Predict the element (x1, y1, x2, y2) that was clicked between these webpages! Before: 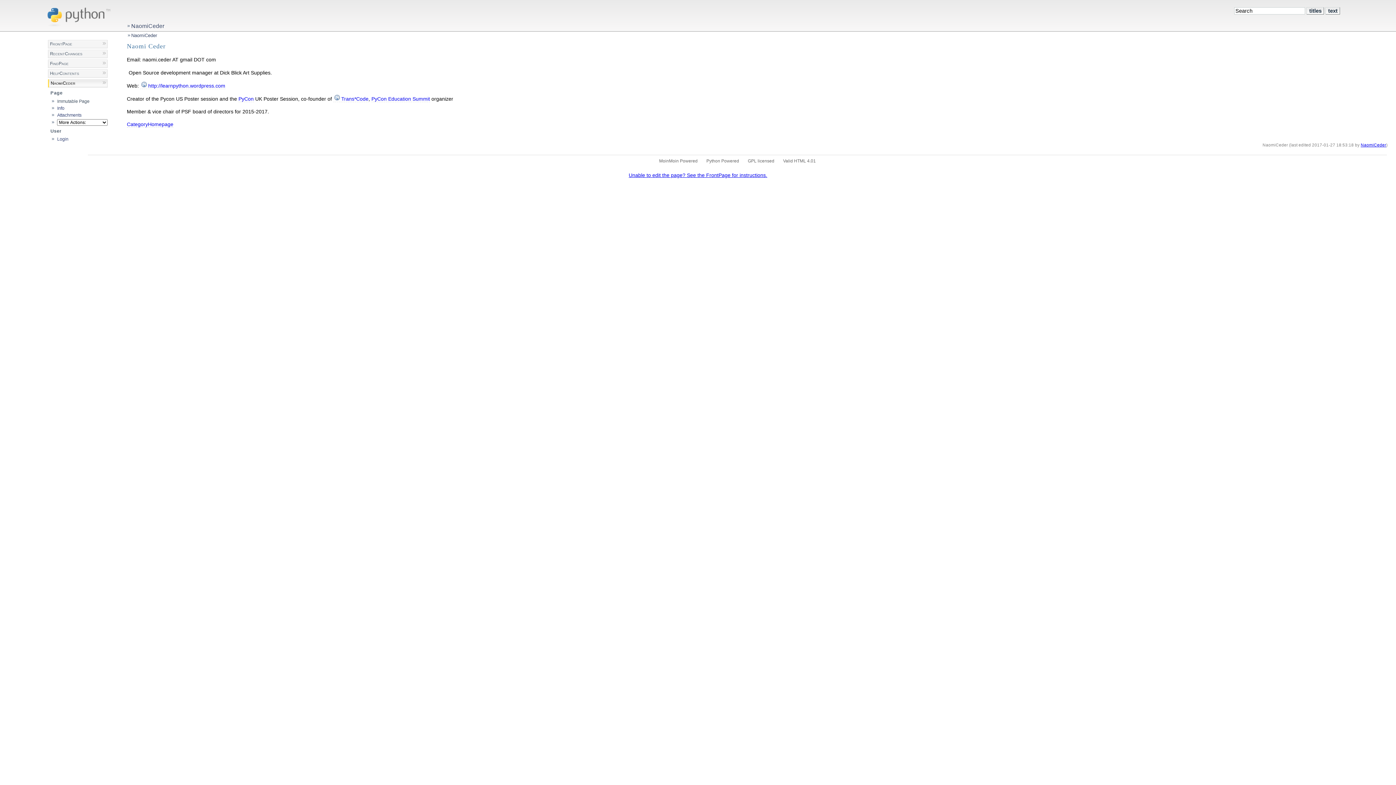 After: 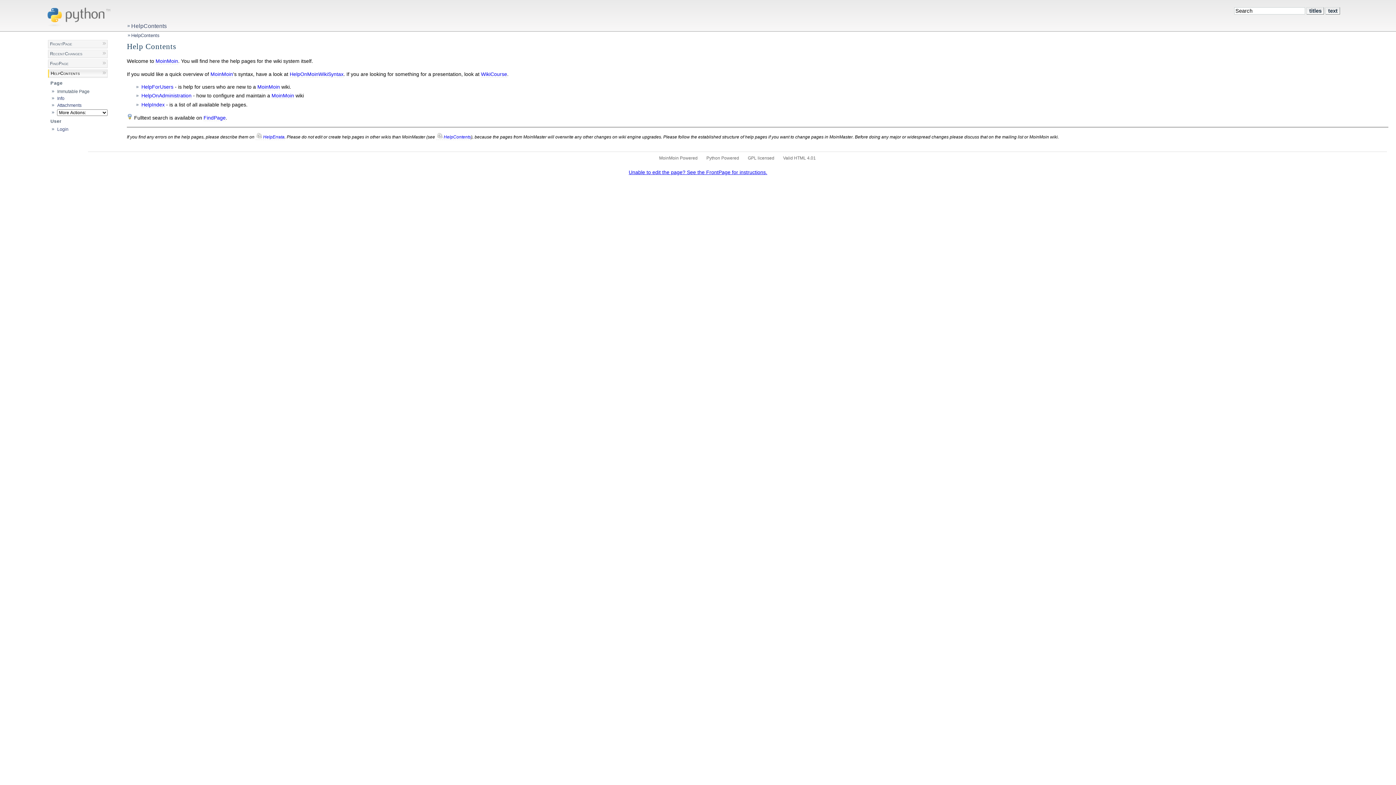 Action: bbox: (48, 69, 107, 77) label: HelpContents